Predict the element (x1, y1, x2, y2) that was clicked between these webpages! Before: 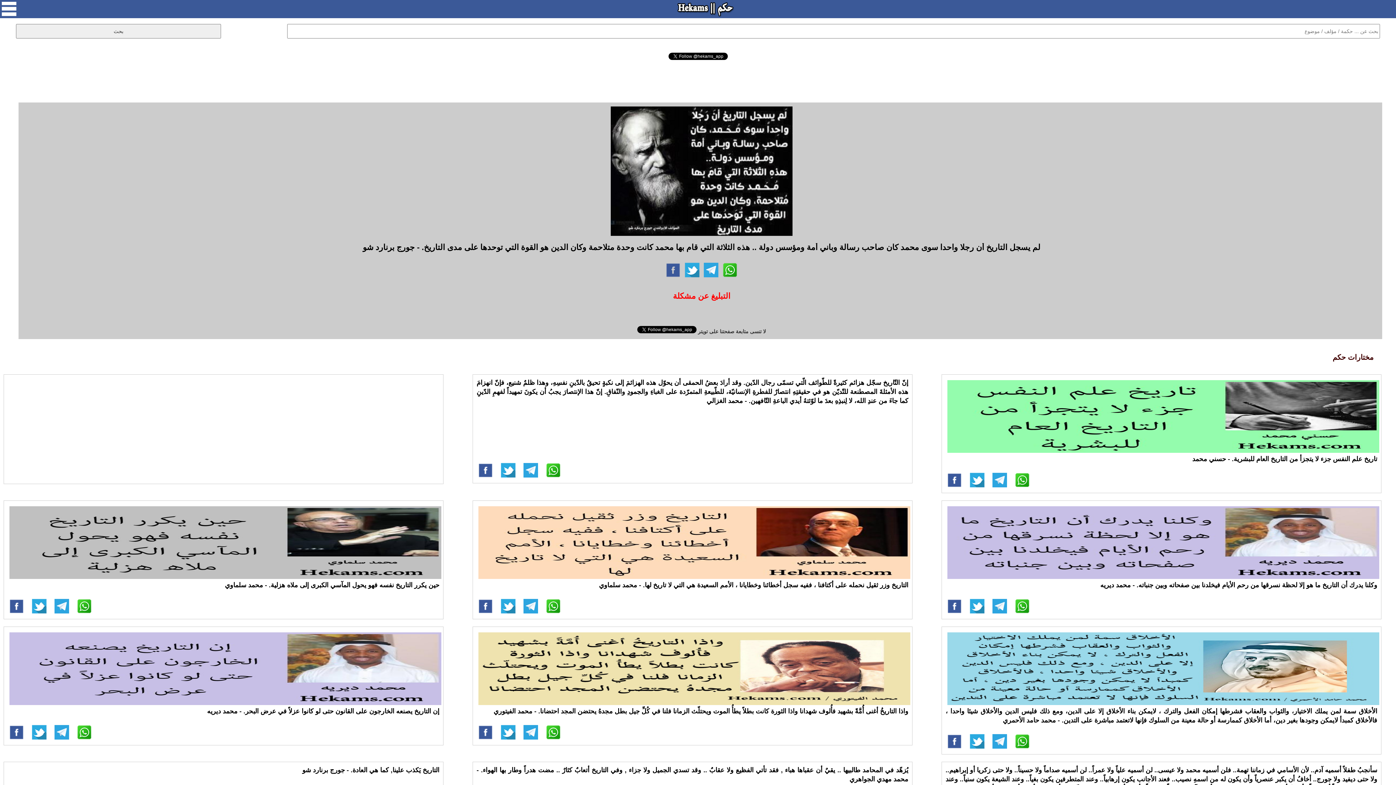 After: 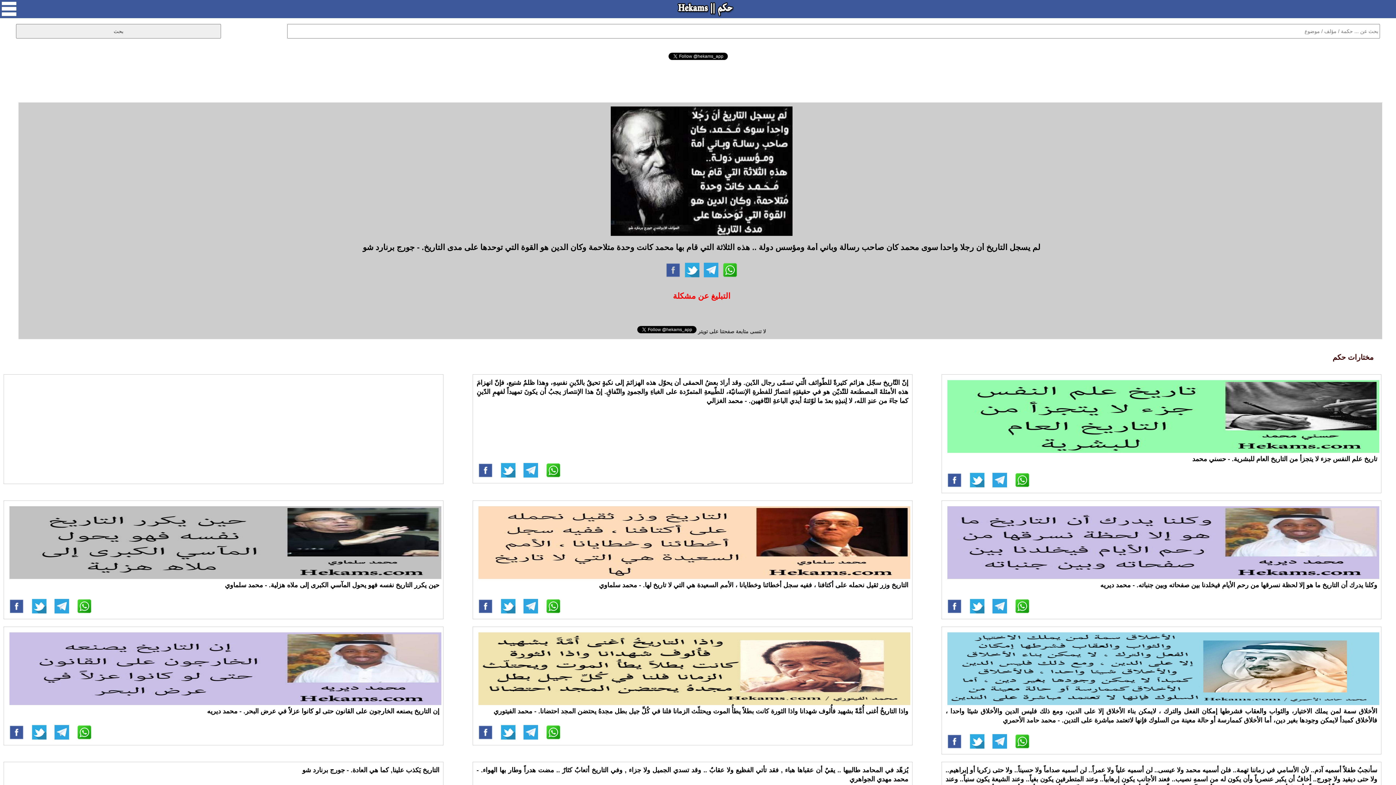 Action: bbox: (945, 602, 963, 609)